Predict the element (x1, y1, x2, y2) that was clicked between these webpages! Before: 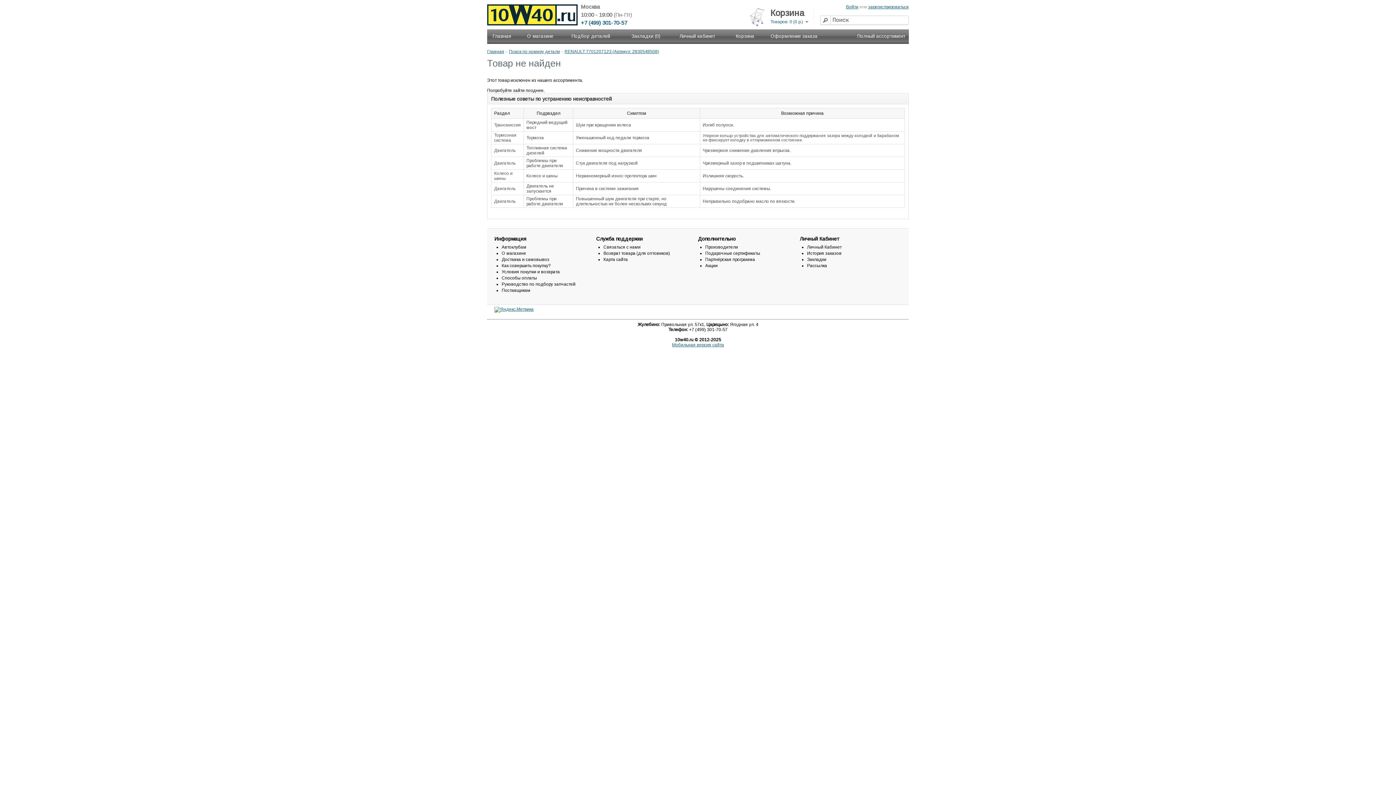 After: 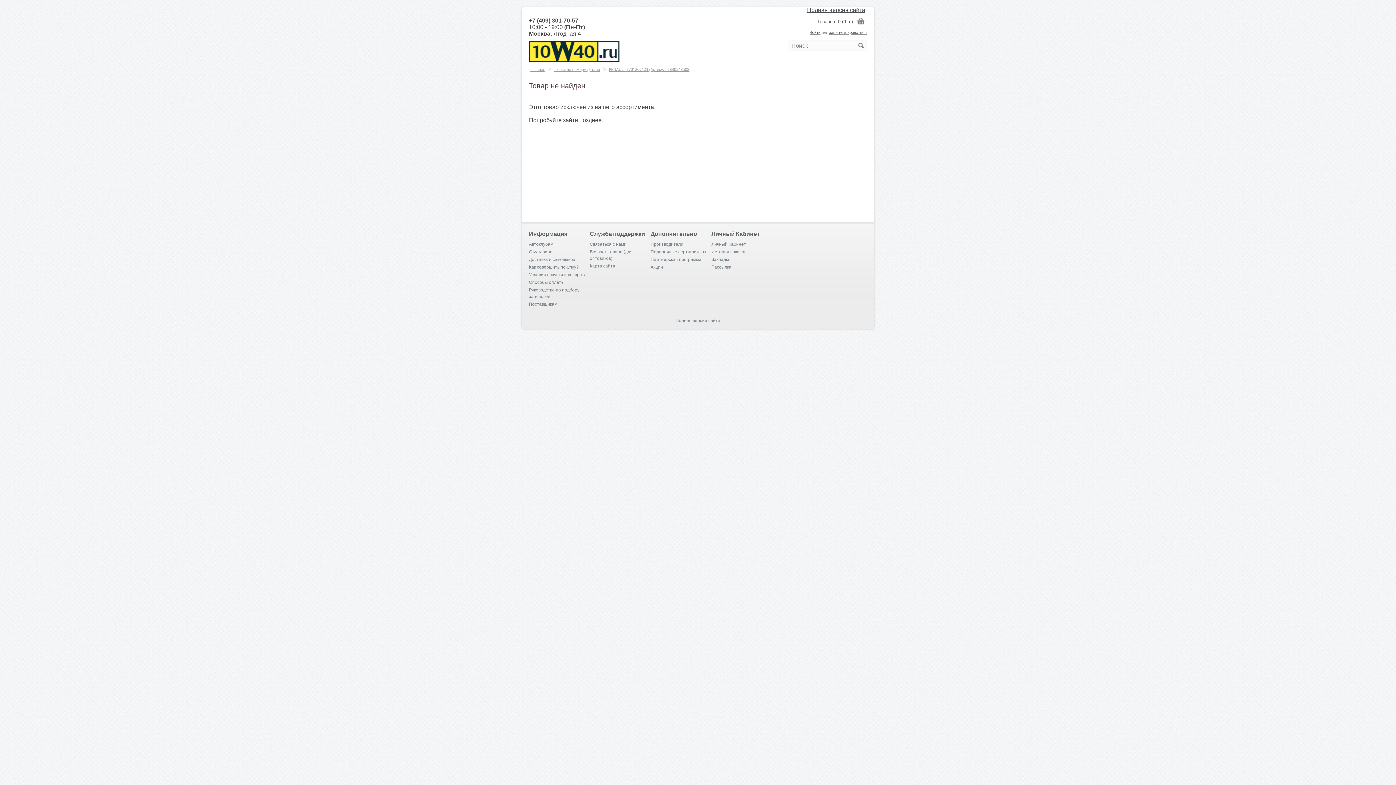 Action: label: Мобильная версия сайта bbox: (672, 342, 724, 347)